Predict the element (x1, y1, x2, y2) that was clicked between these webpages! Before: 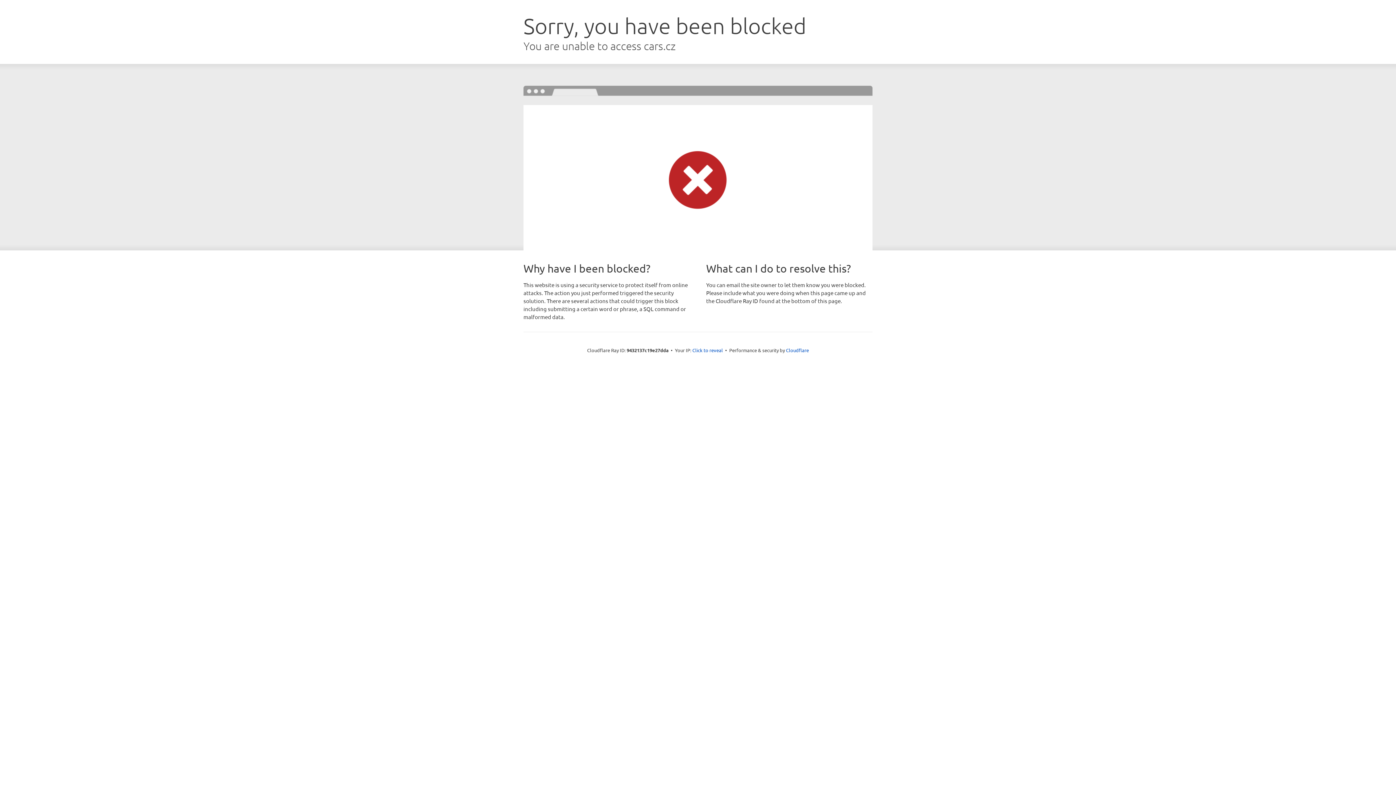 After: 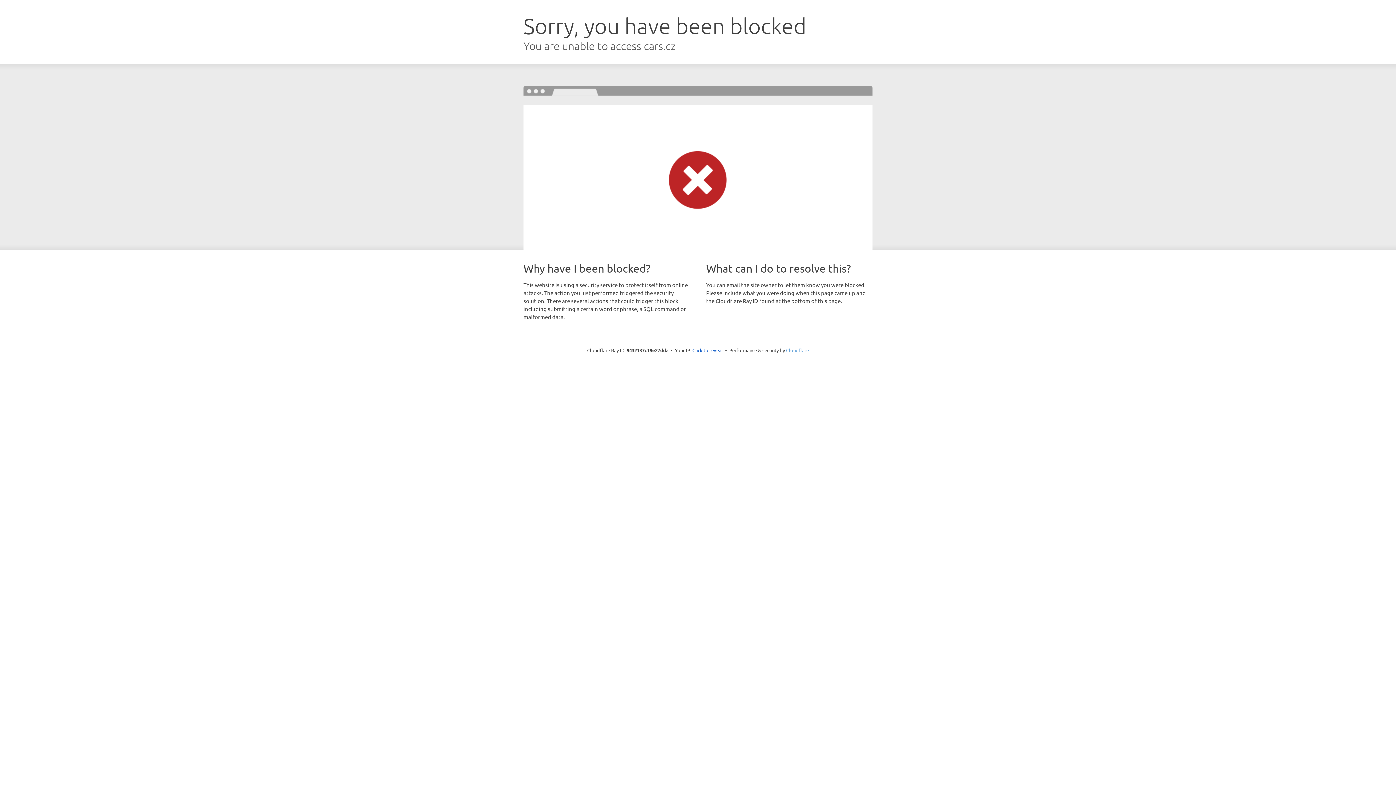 Action: label: Cloudflare bbox: (786, 347, 809, 353)